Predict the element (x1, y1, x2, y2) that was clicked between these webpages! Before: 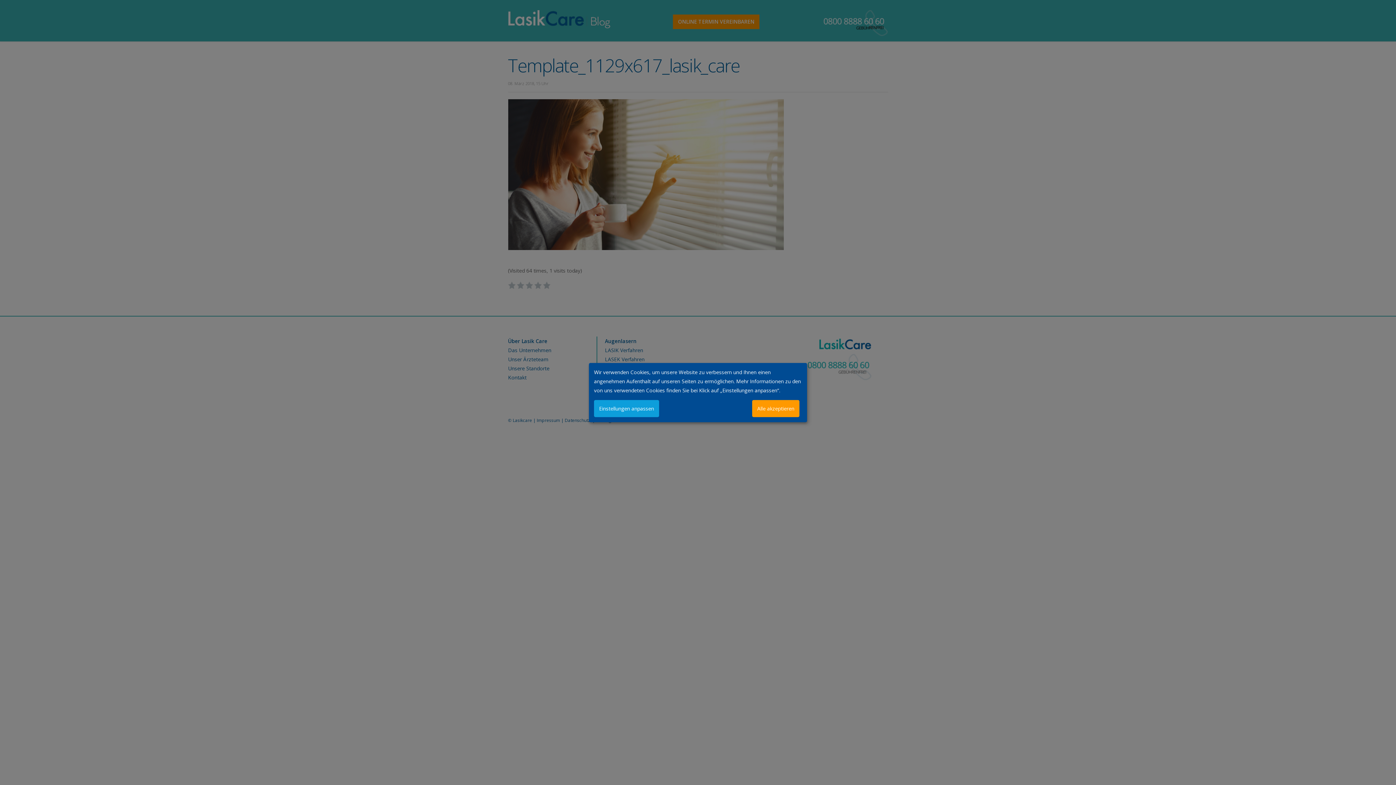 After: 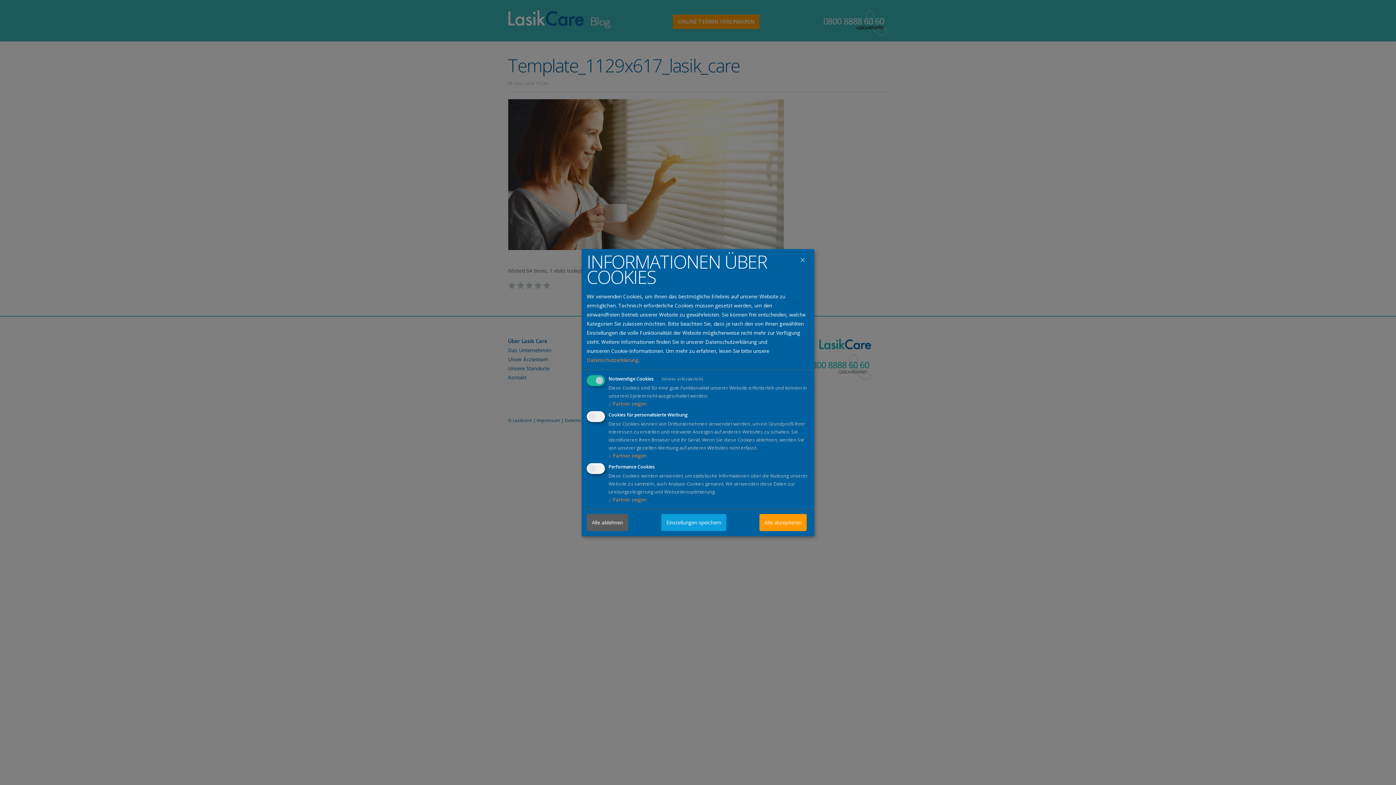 Action: bbox: (594, 400, 659, 417) label: Einstellungen anpassen